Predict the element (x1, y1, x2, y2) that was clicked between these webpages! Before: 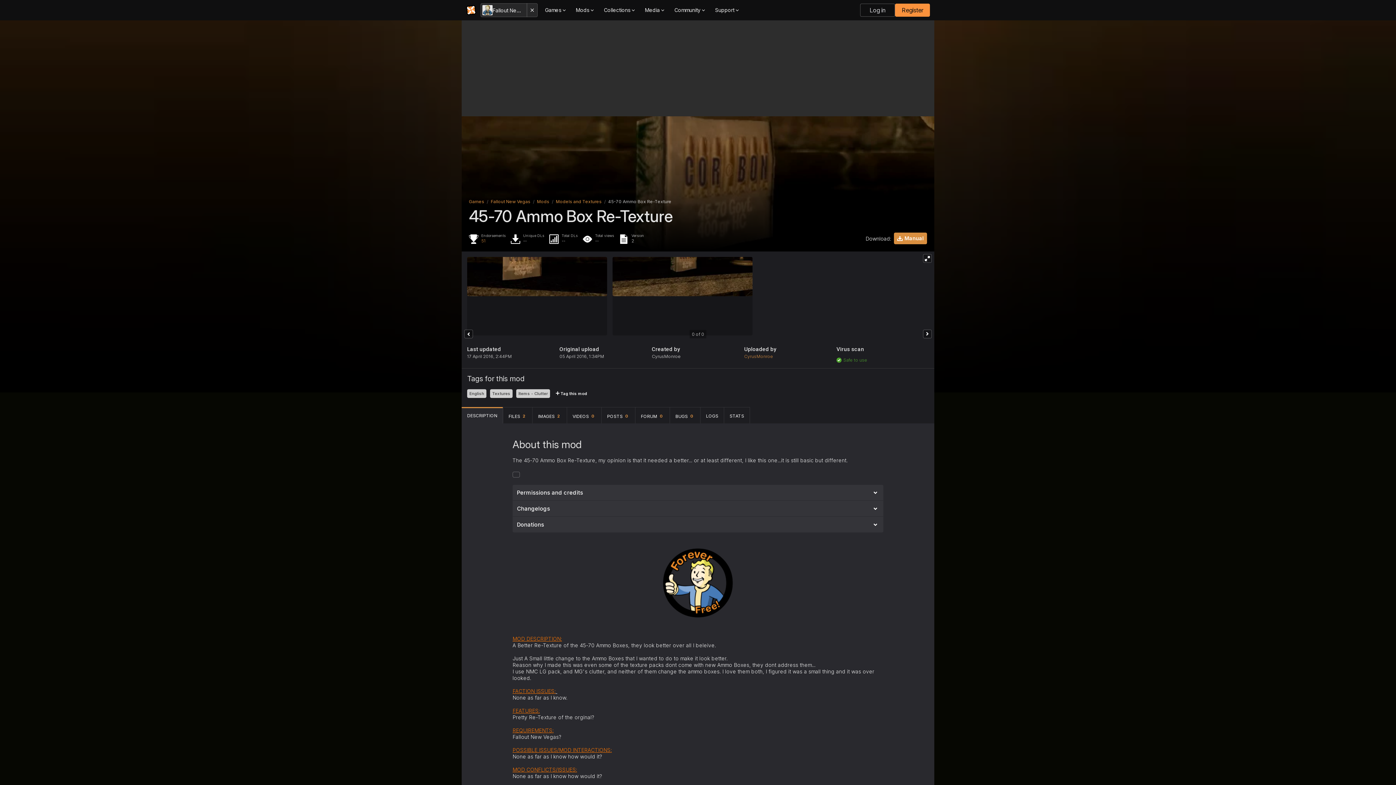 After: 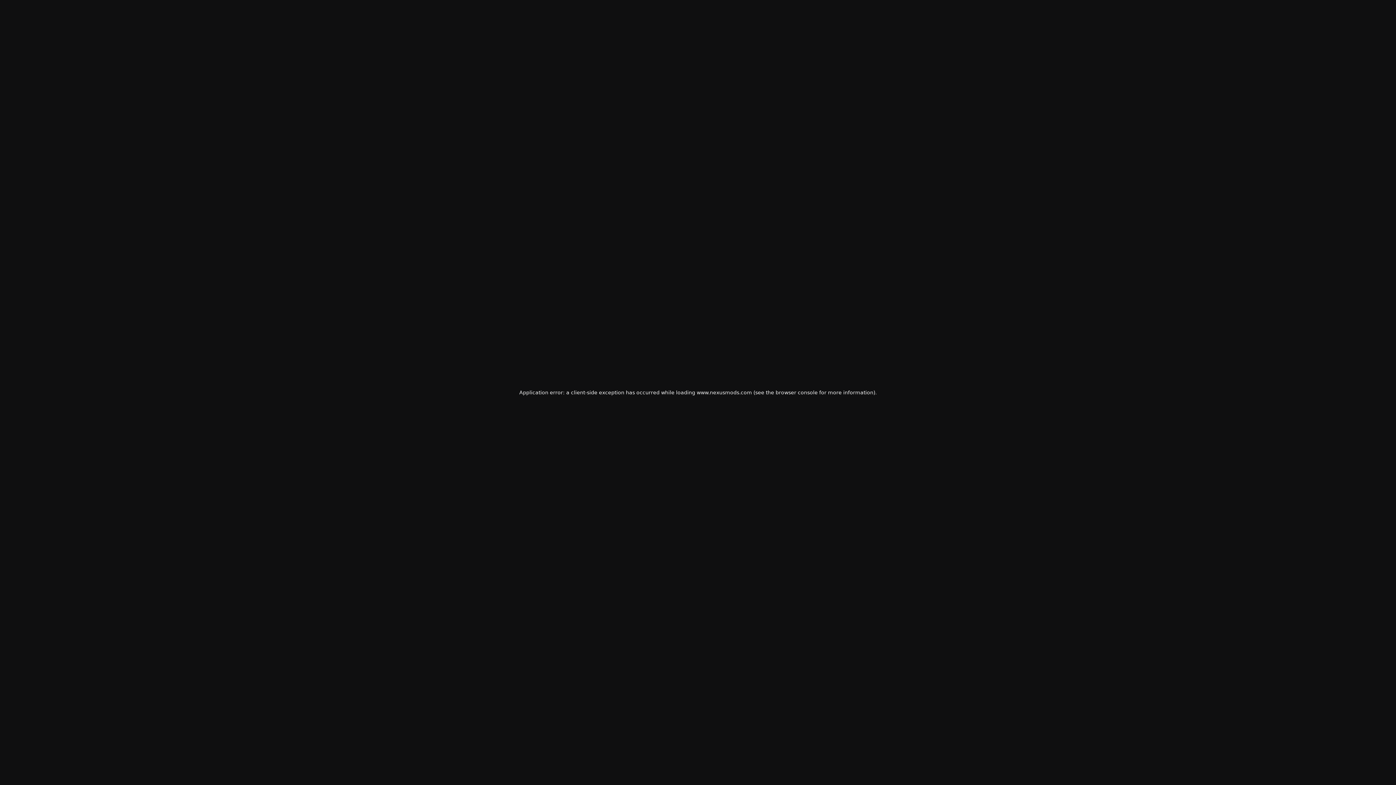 Action: label: Mods bbox: (537, 198, 549, 204)